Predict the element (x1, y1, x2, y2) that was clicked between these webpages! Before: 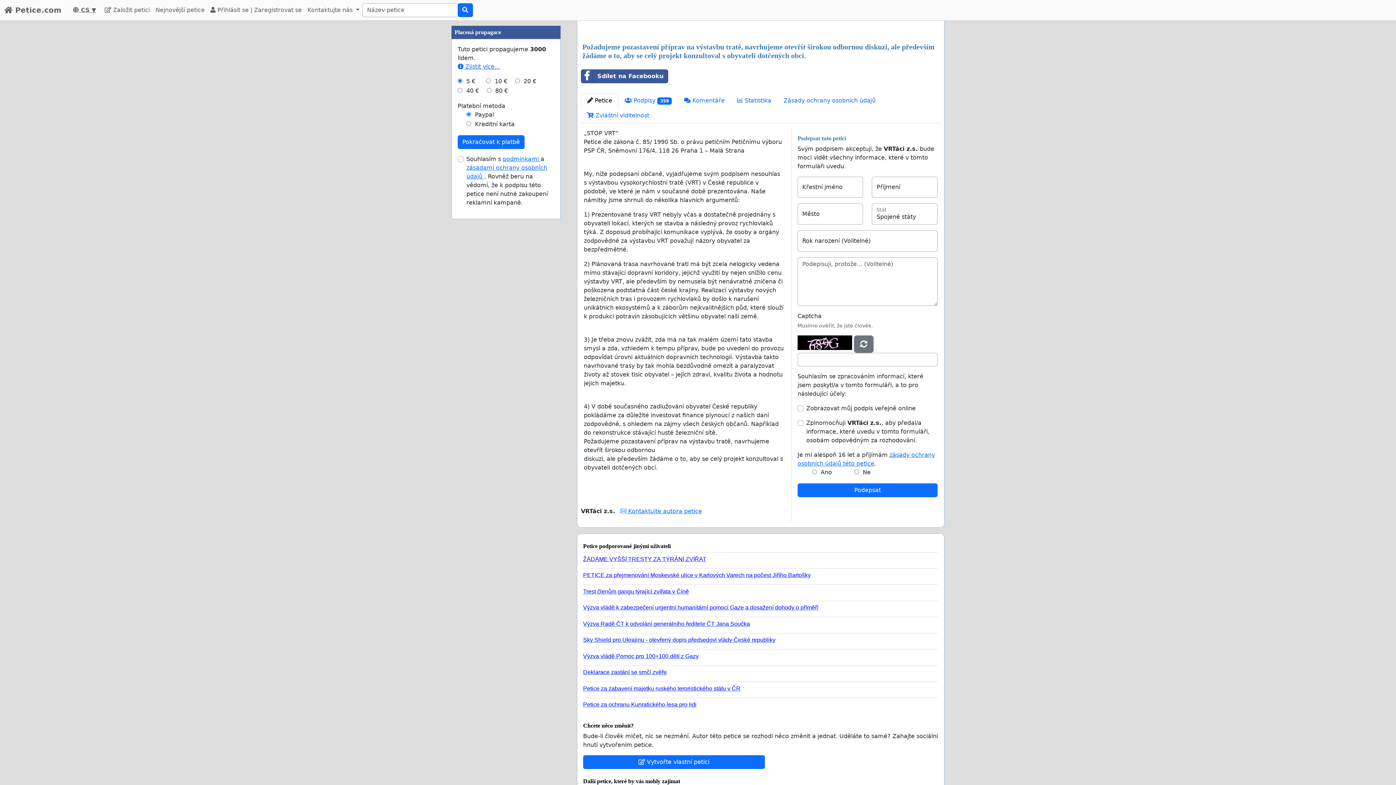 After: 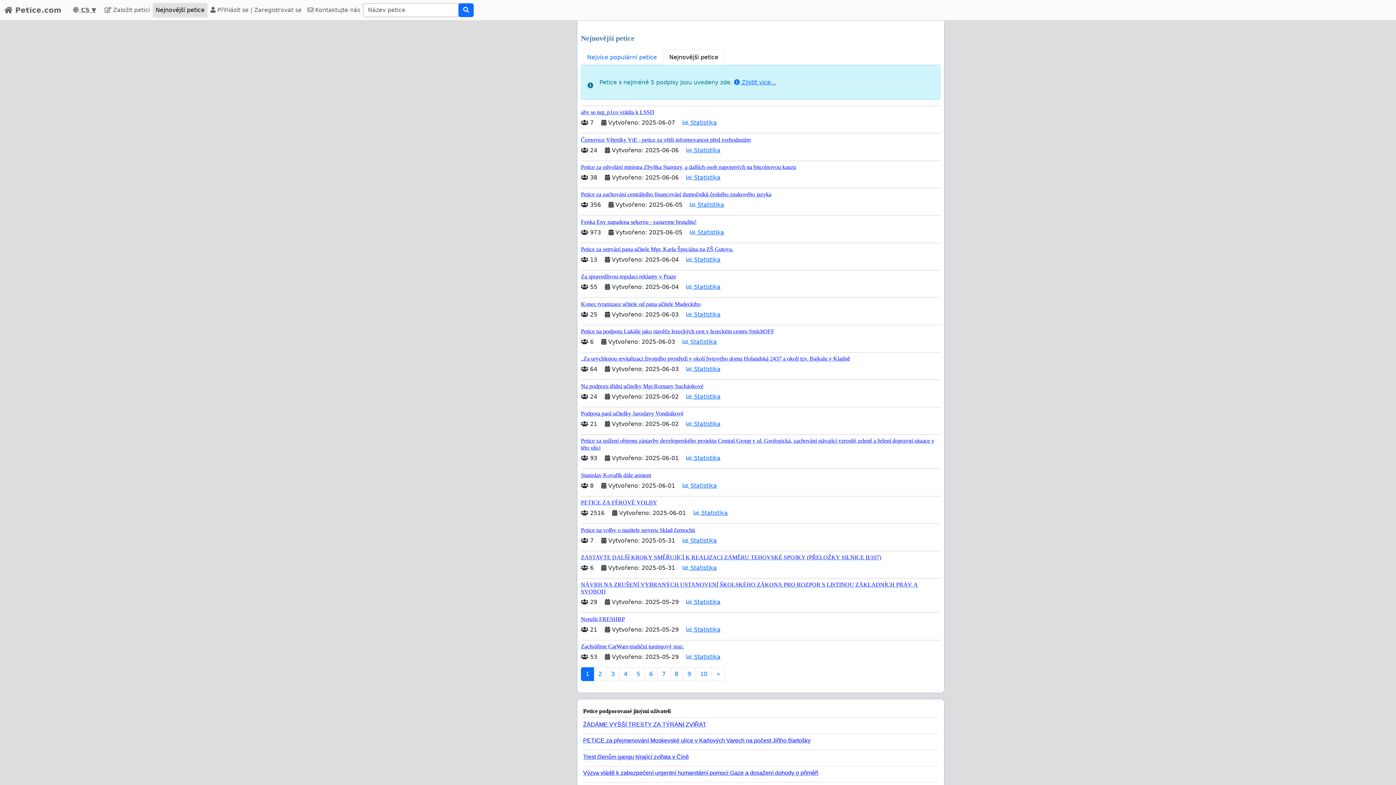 Action: label: Nejnovější petice bbox: (152, 2, 207, 17)